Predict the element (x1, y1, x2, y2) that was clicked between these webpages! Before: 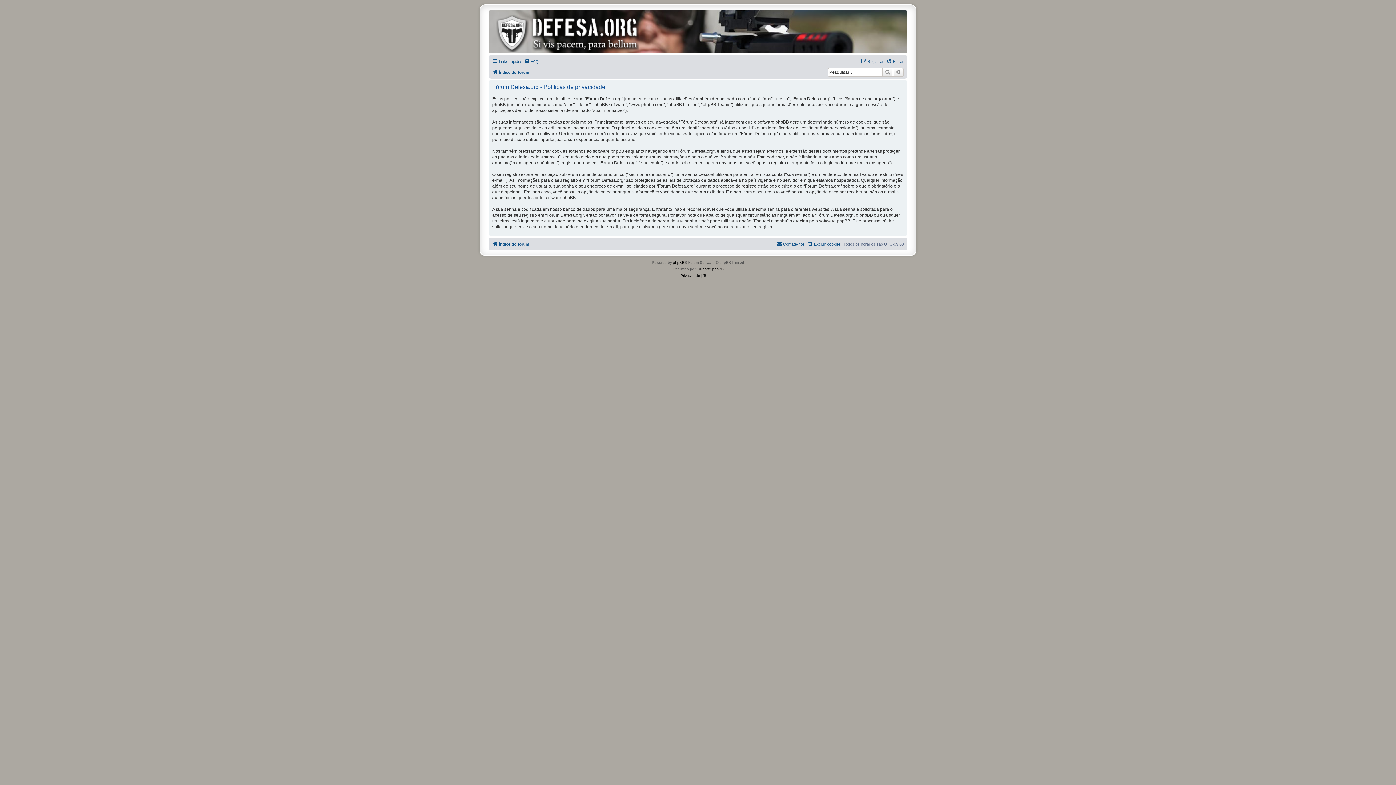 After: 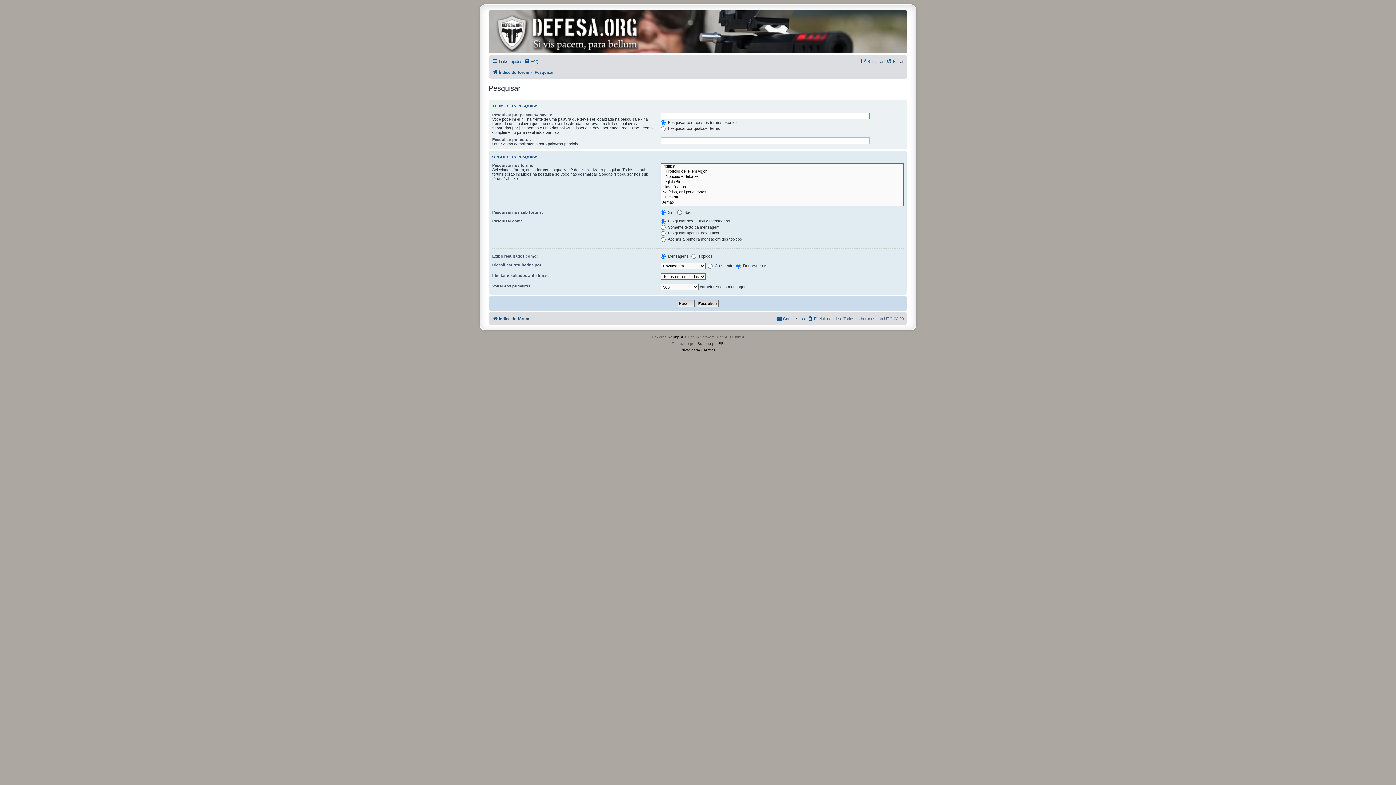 Action: label: Pesquisa avançada bbox: (893, 68, 904, 76)